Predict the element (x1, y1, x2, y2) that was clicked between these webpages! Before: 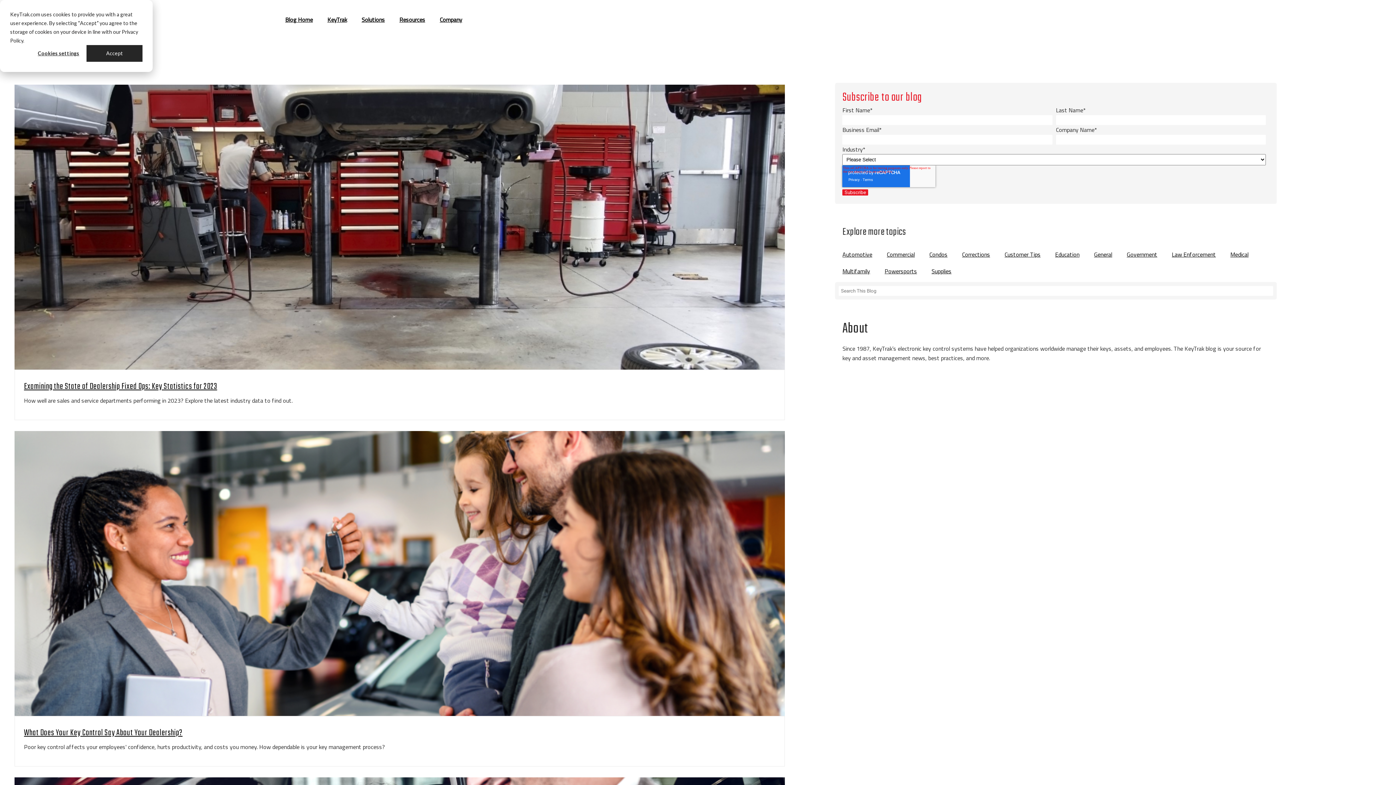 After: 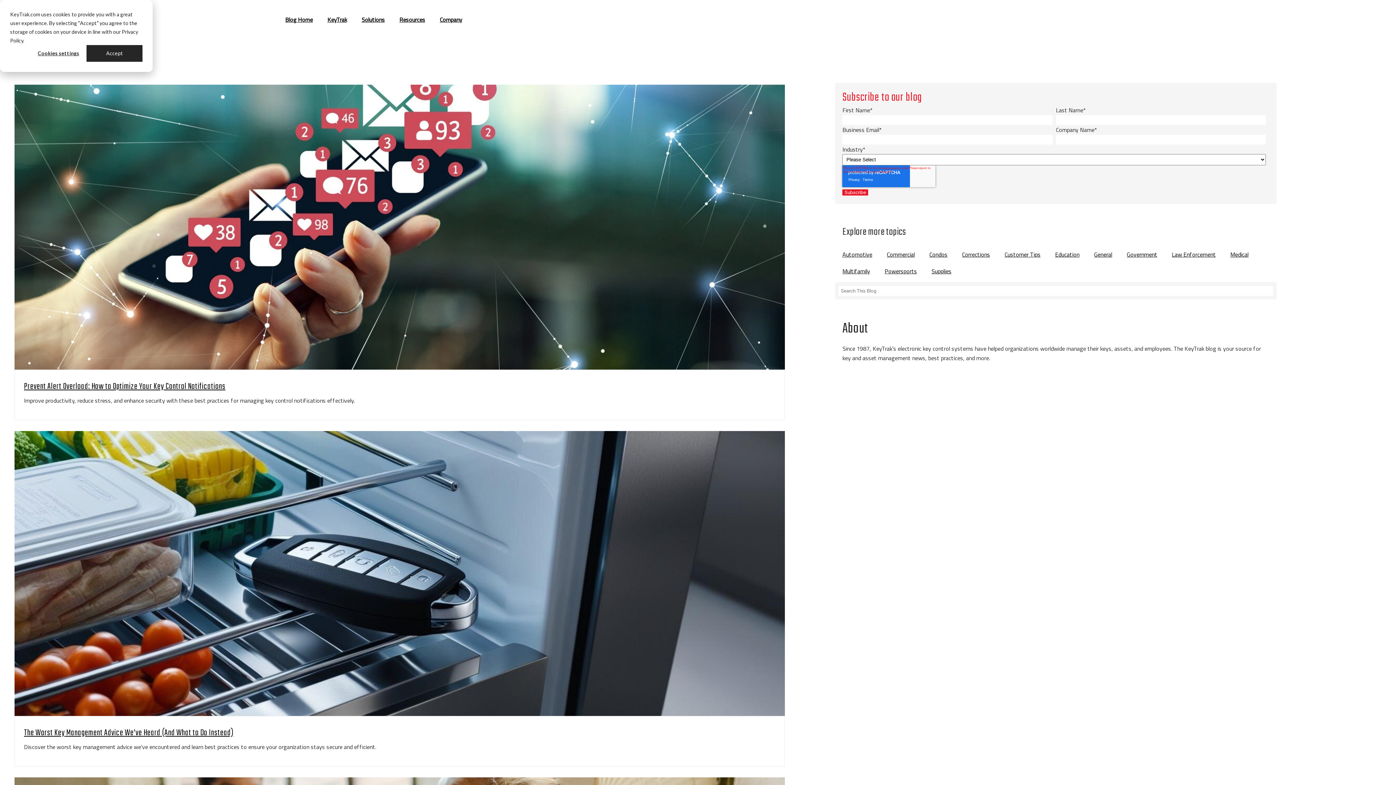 Action: bbox: (1087, 246, 1119, 262) label: General